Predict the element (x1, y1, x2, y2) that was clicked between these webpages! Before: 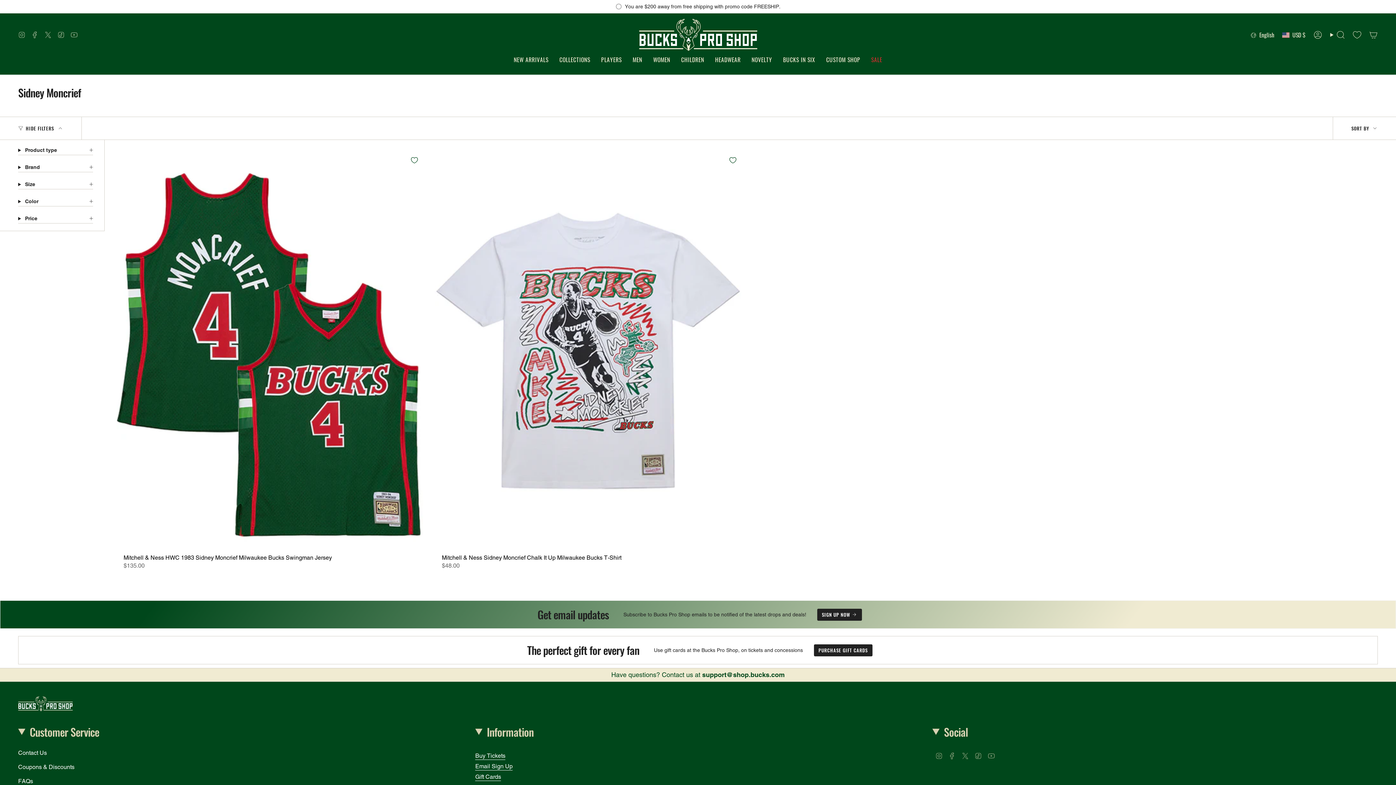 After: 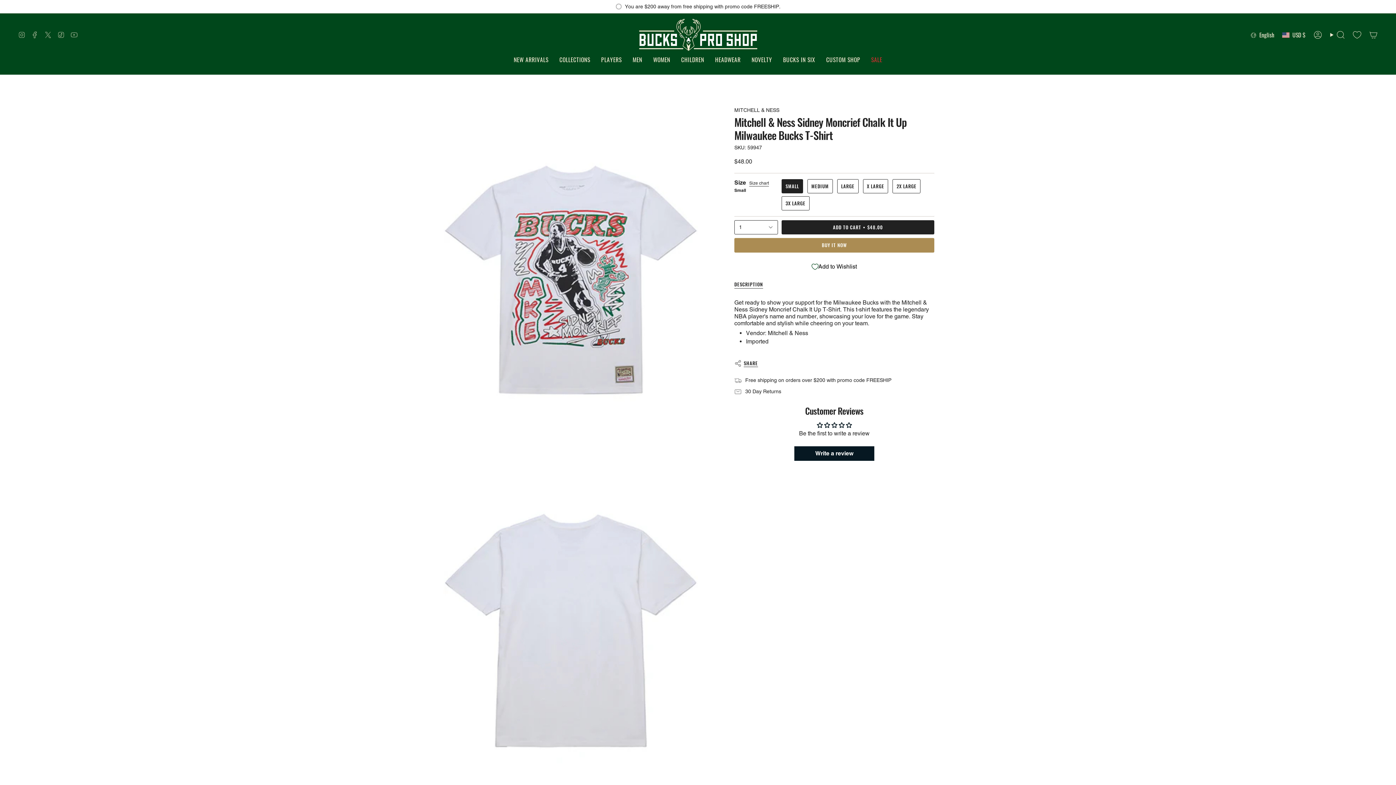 Action: bbox: (442, 554, 734, 570) label: Mitchell & Ness Sidney Moncrief Chalk It Up Milwaukee Bucks T-Shirt

$48.00